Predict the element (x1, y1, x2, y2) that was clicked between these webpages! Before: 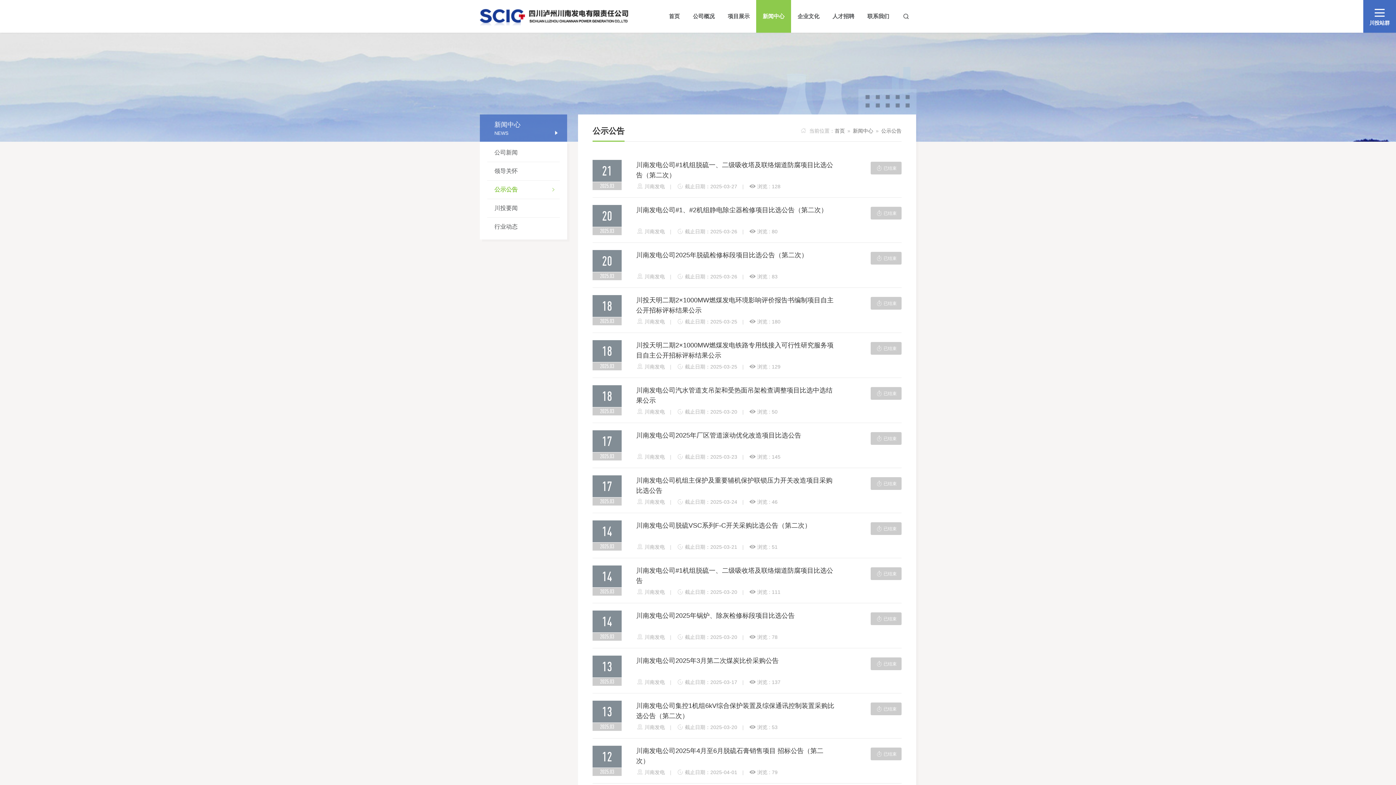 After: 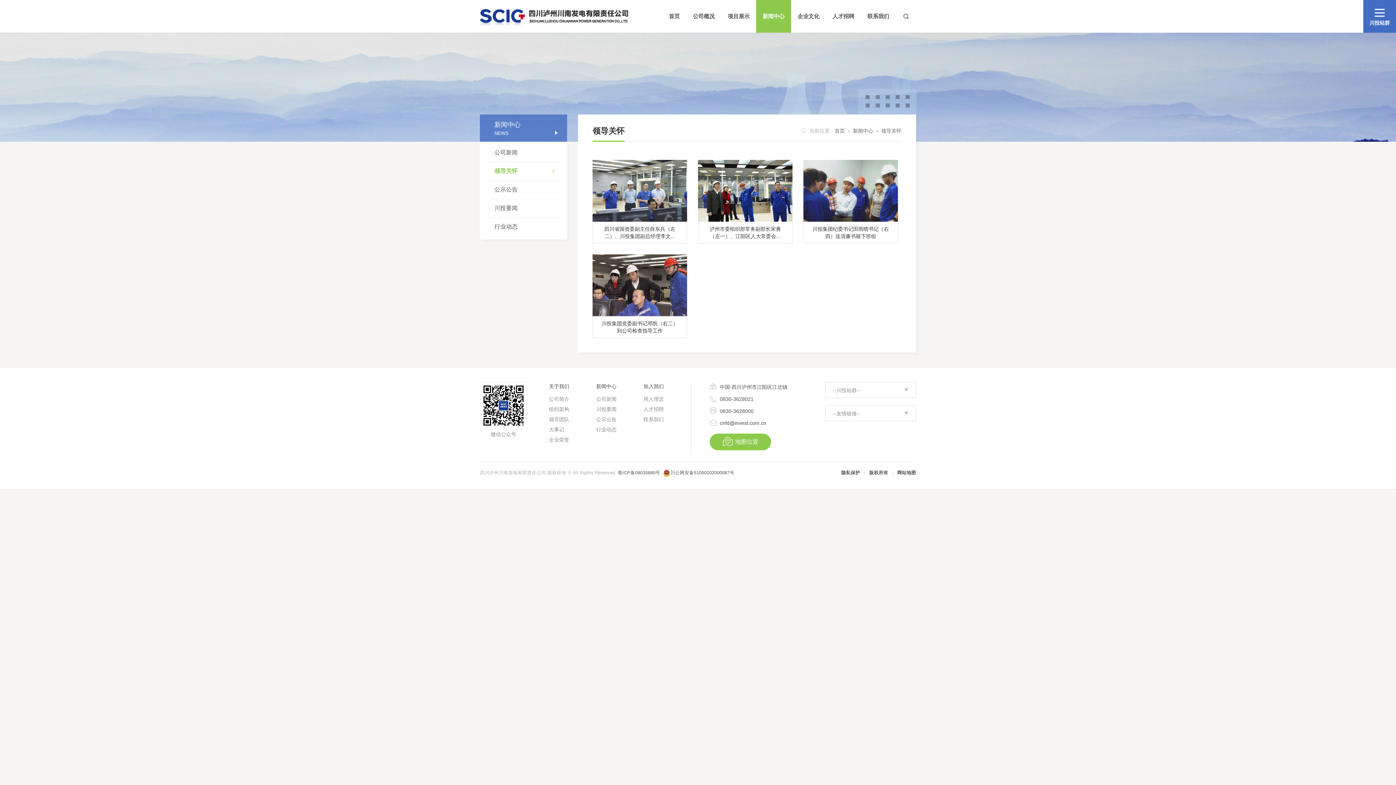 Action: label: 领导关怀 bbox: (487, 162, 560, 180)